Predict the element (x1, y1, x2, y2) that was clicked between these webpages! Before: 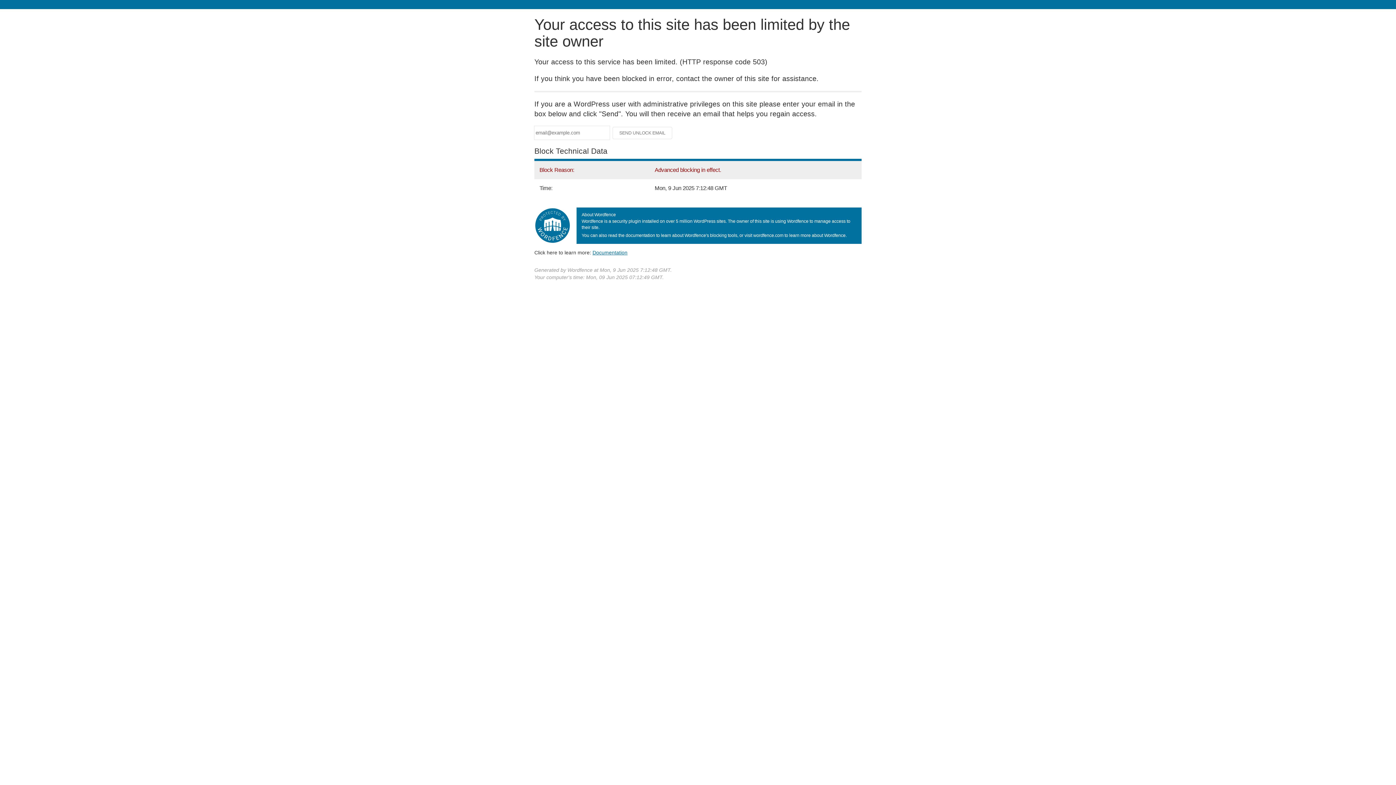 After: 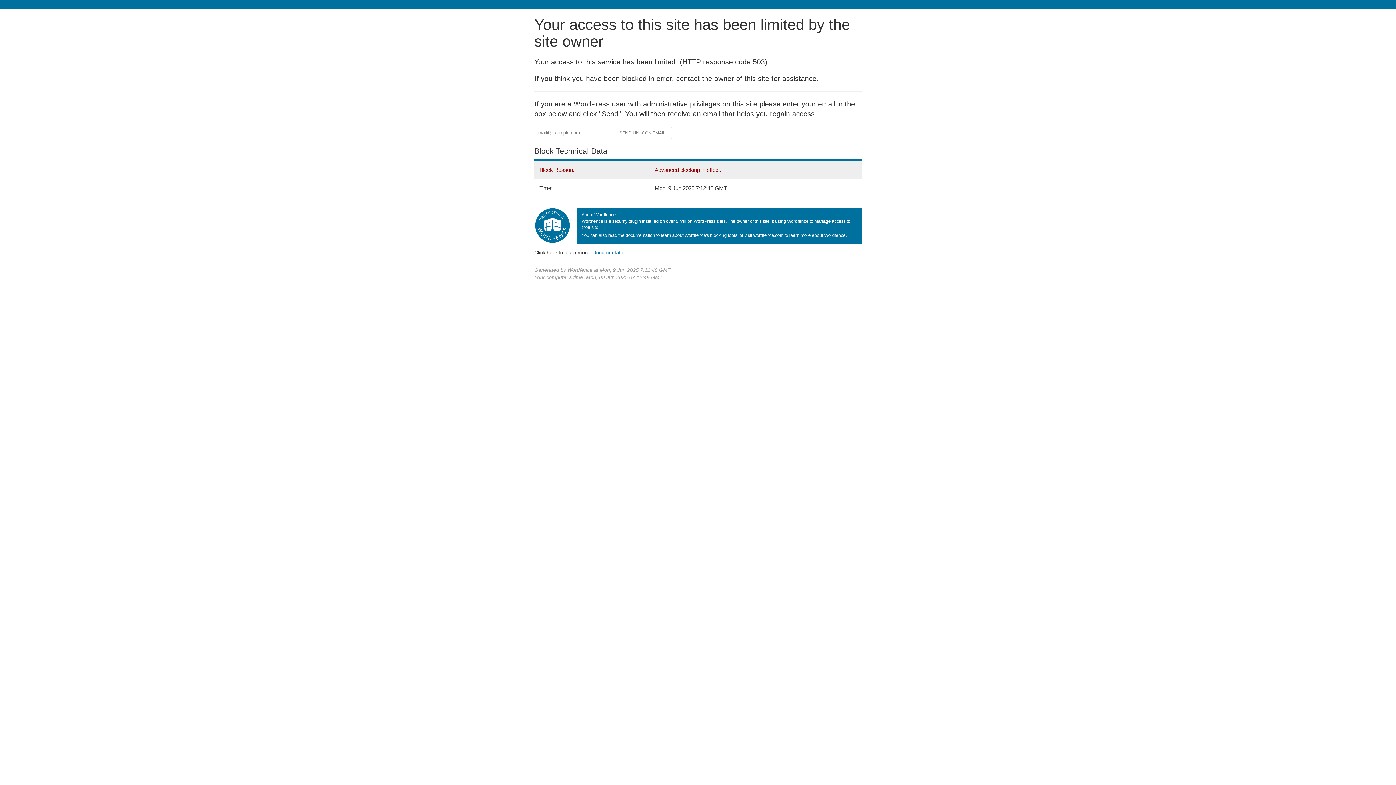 Action: bbox: (592, 249, 627, 255) label: Documentation
(opens in new tab)